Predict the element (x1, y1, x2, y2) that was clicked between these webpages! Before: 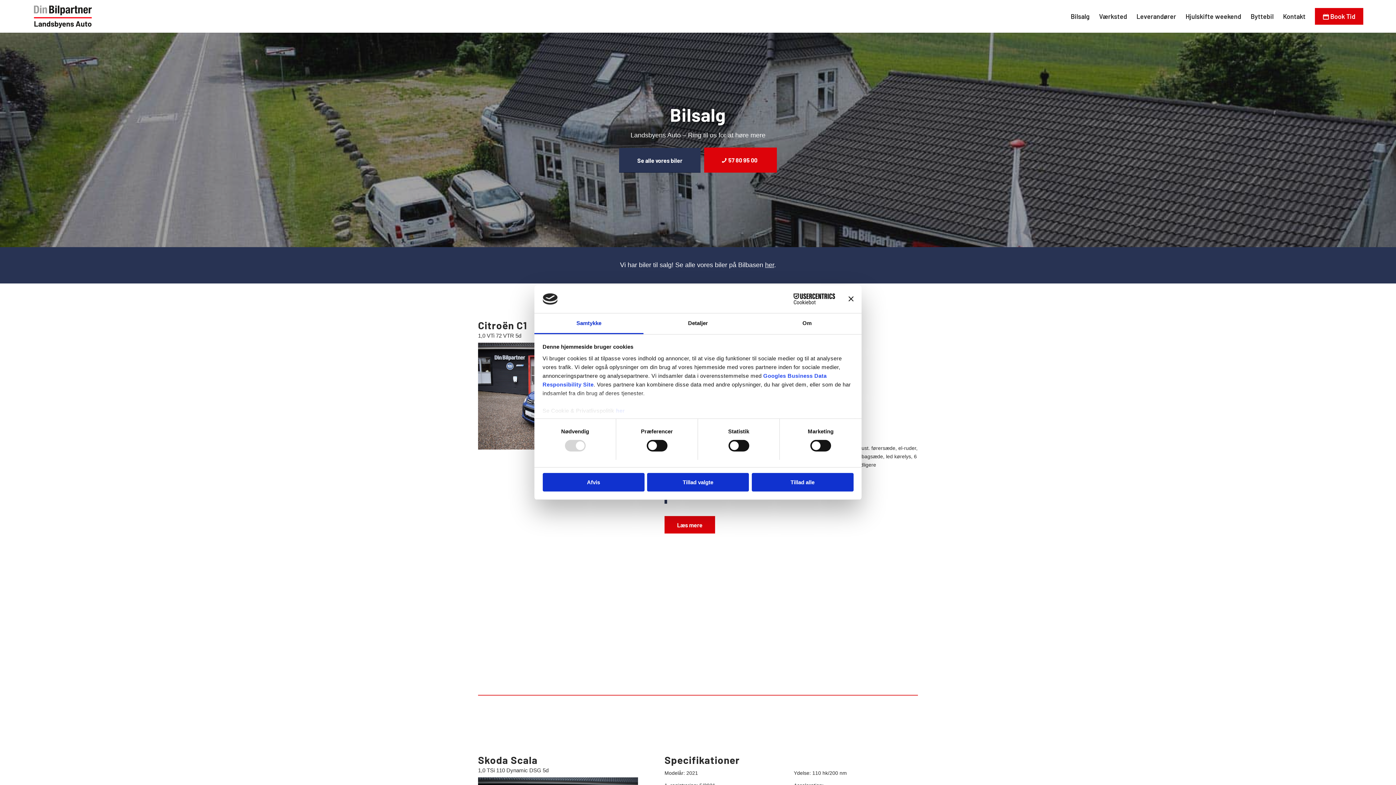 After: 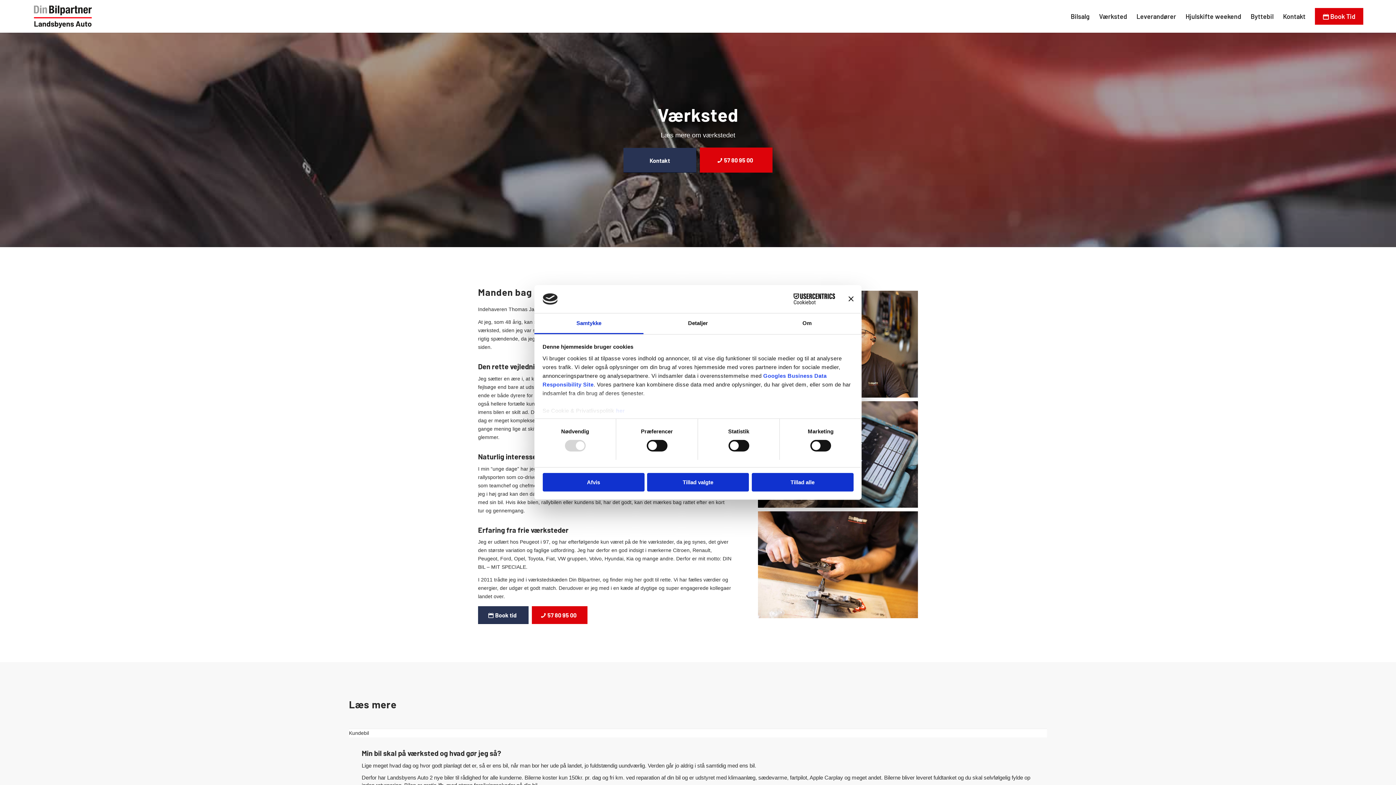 Action: label: Værksted bbox: (1094, 0, 1132, 32)